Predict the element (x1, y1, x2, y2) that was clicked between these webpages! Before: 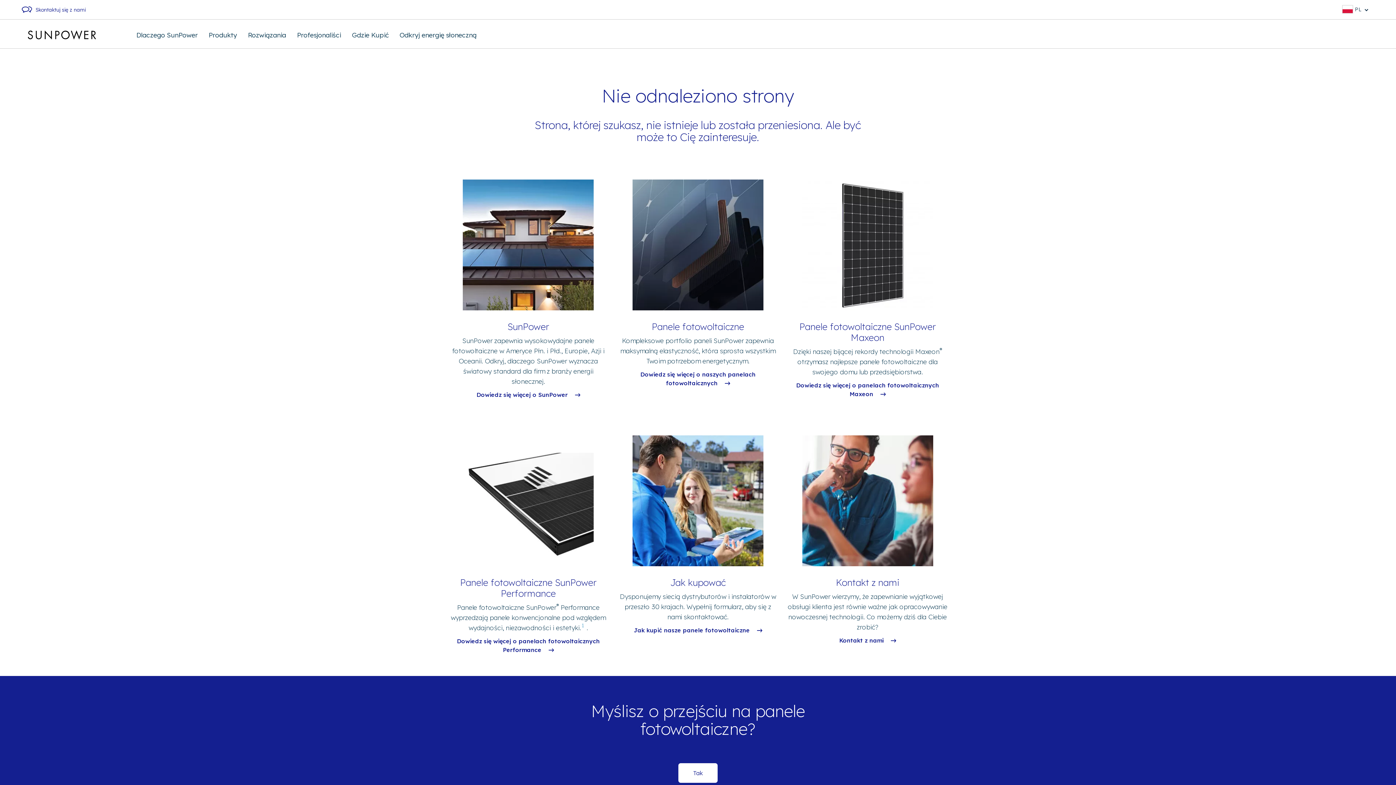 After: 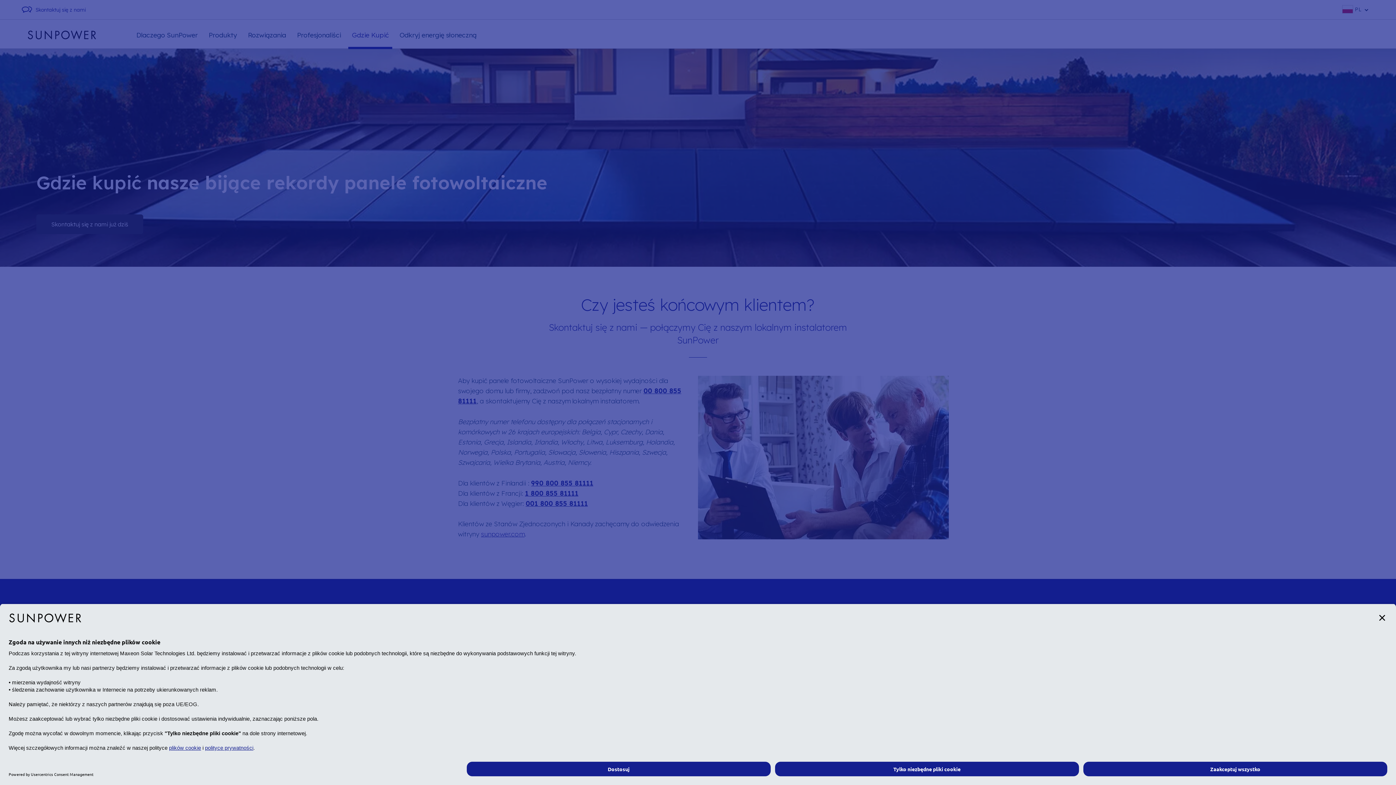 Action: label: Jak kupić nasze panele fotowoltaiczne bbox: (634, 626, 762, 634)